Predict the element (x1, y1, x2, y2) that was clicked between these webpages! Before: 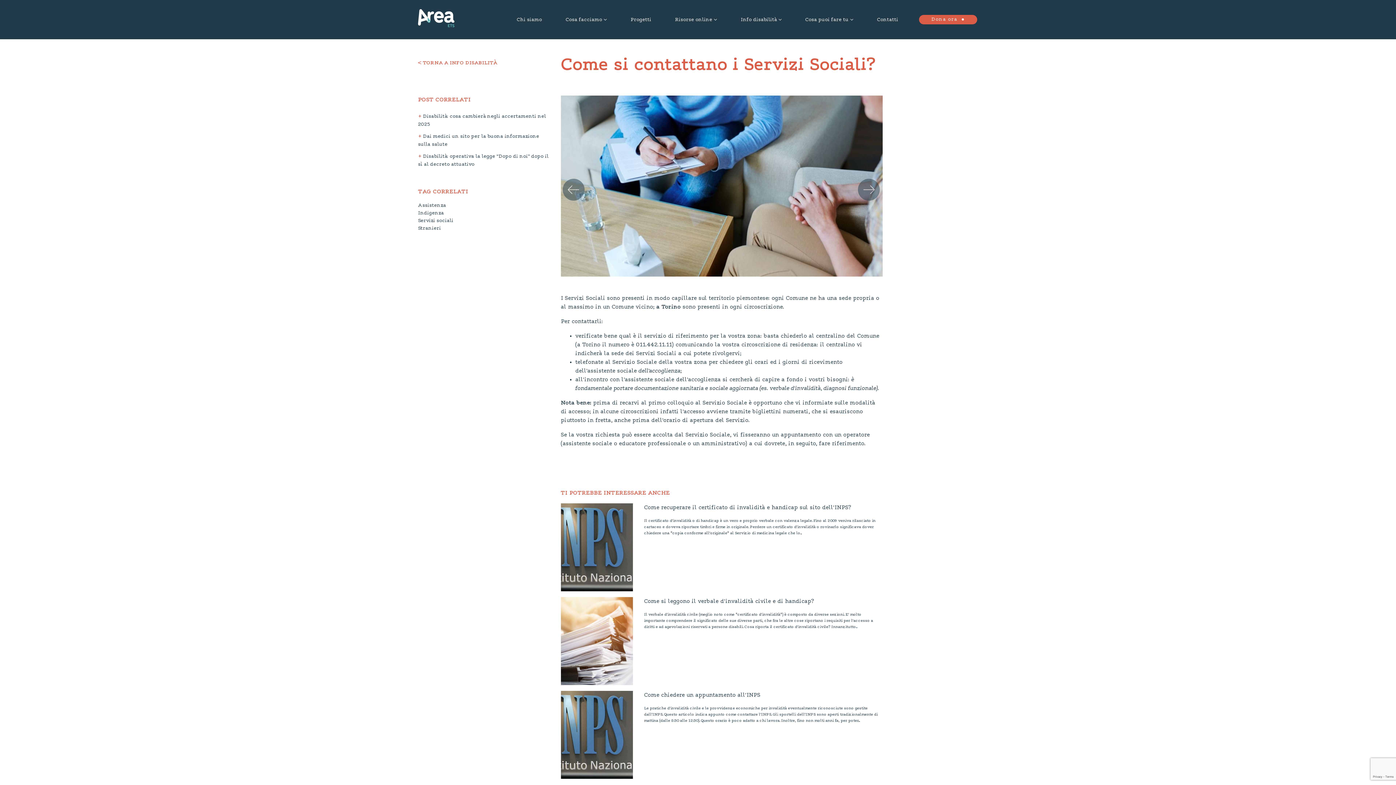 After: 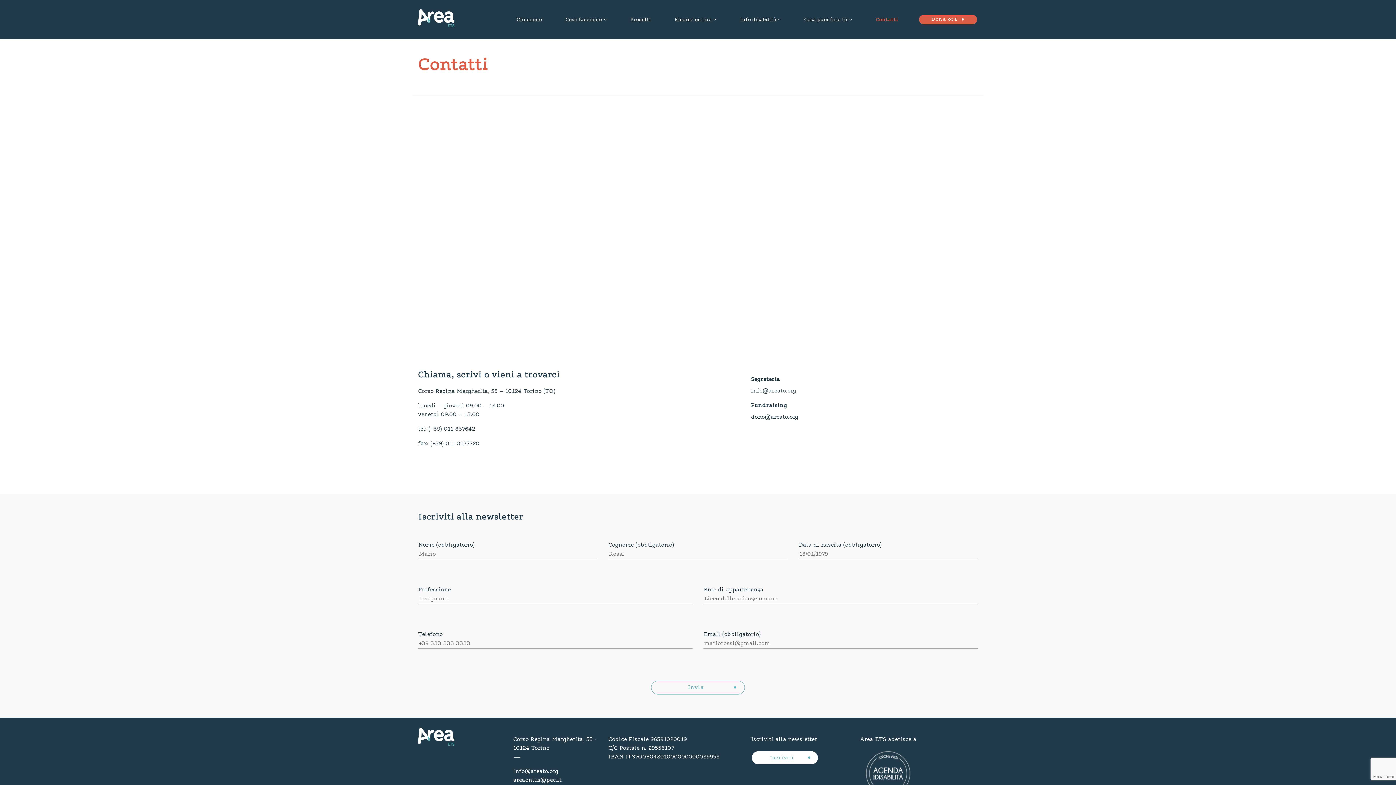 Action: label: Contatti bbox: (877, 17, 898, 22)